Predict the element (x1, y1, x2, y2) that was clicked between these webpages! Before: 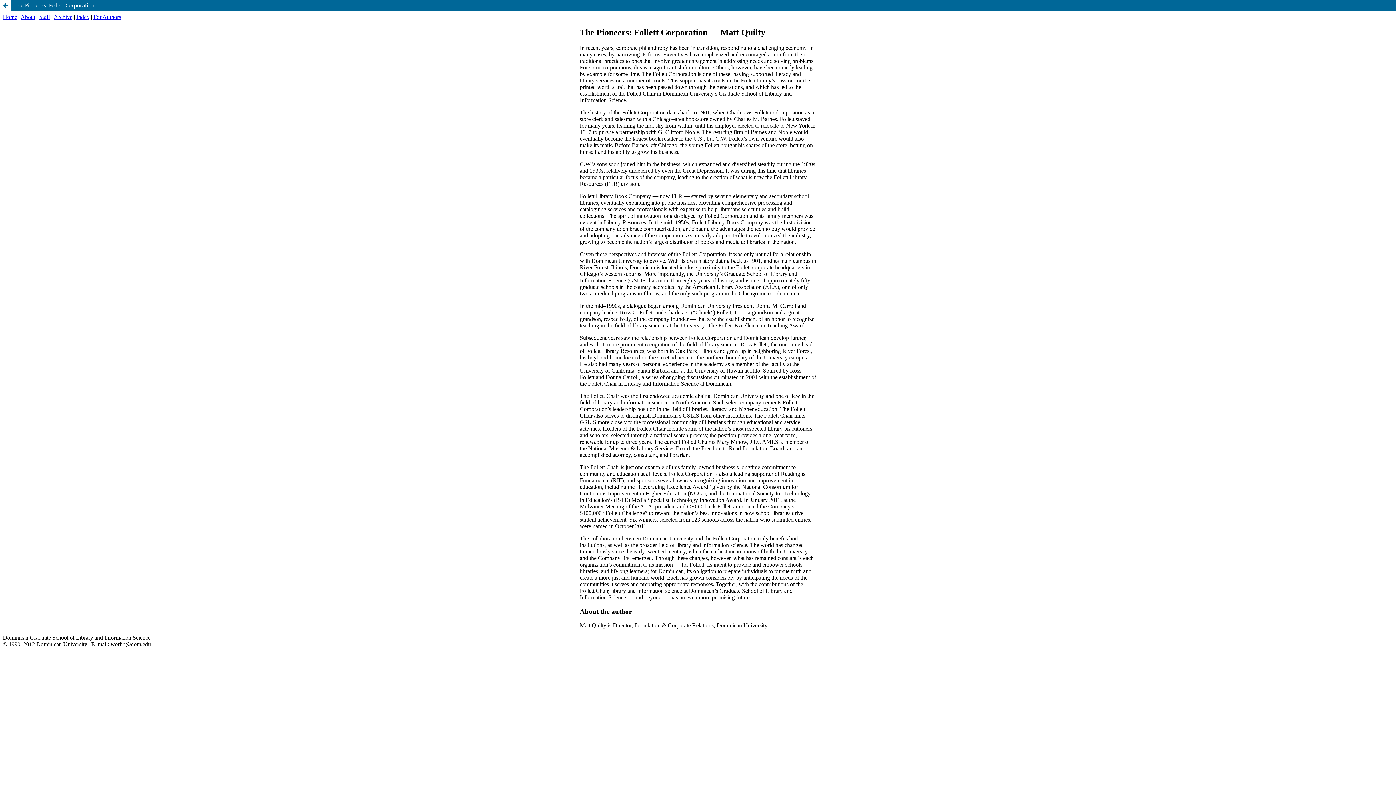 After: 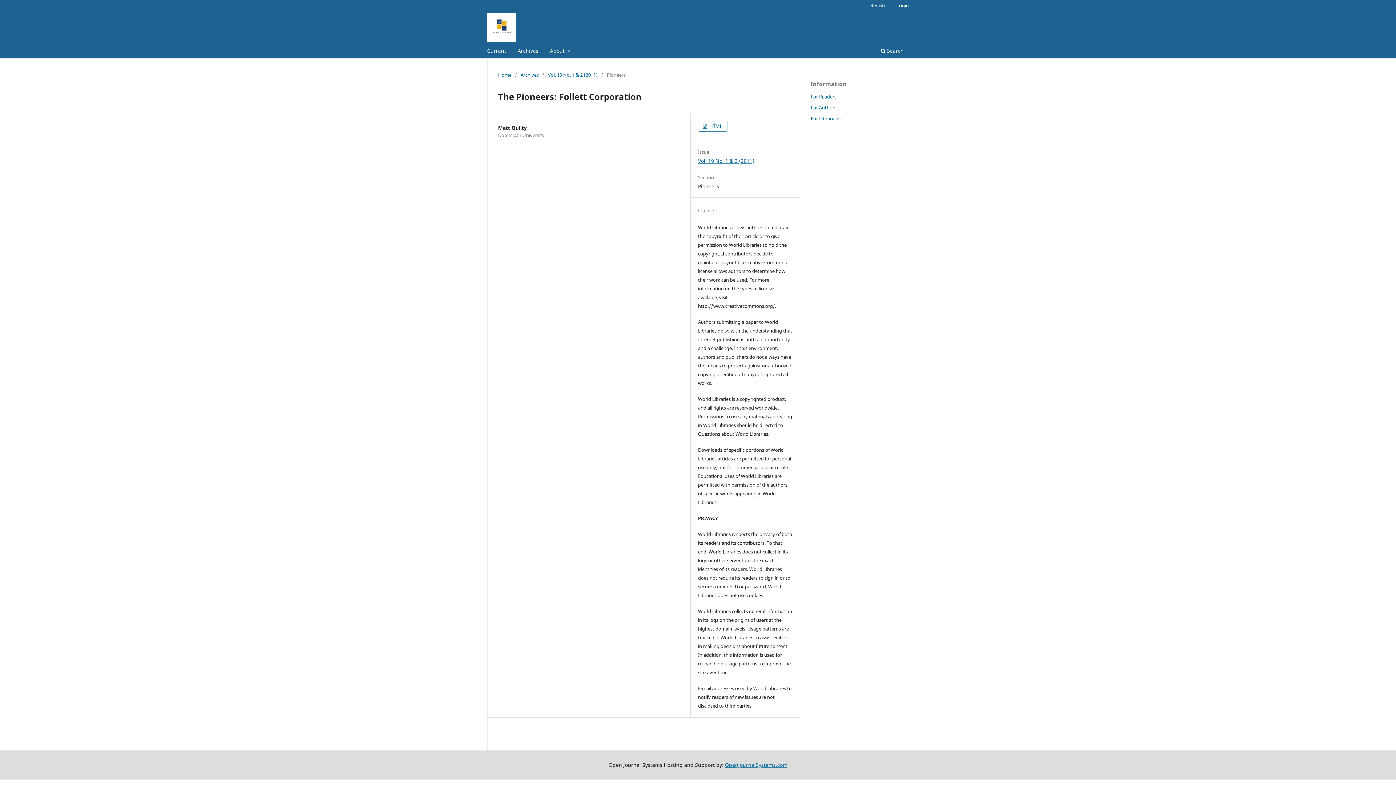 Action: bbox: (0, 0, 10, 10) label: Return to Article Details